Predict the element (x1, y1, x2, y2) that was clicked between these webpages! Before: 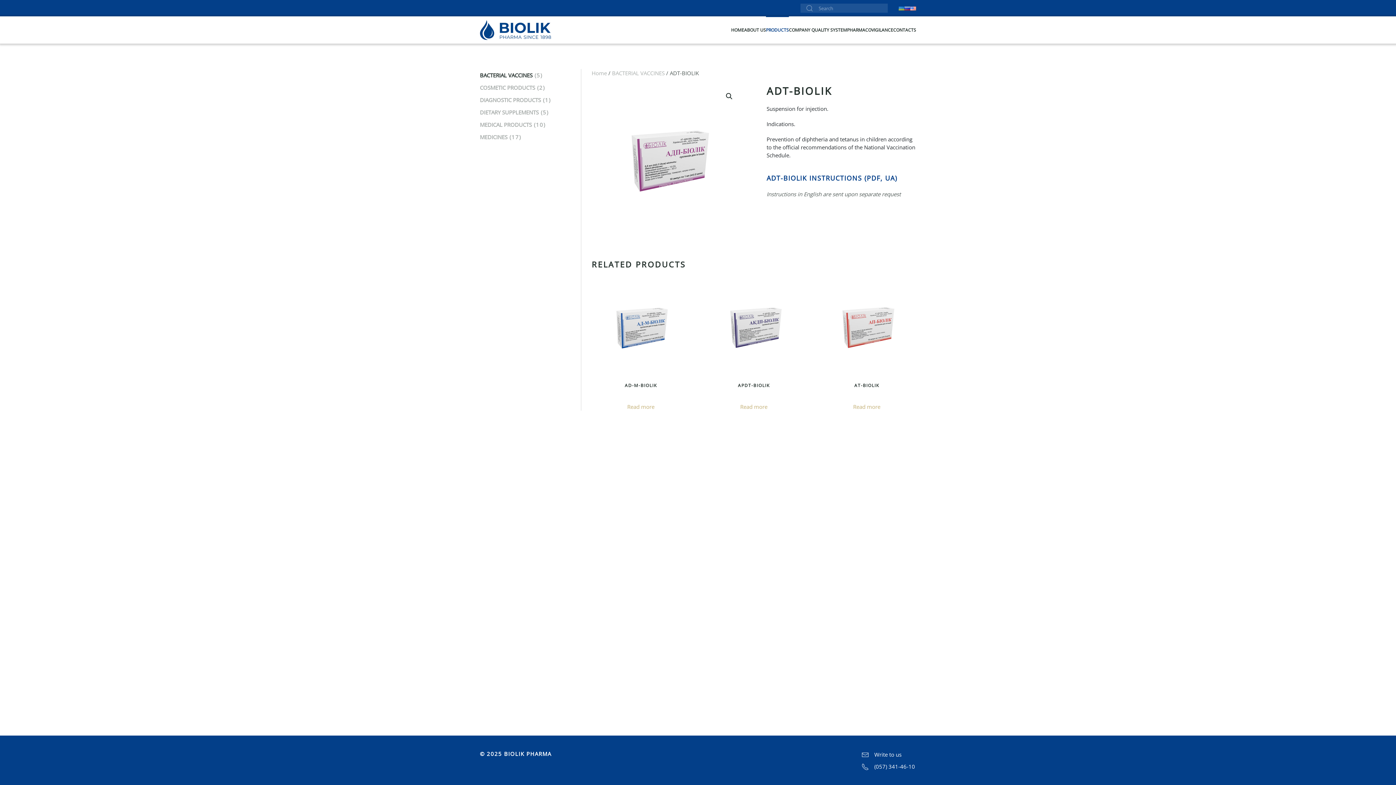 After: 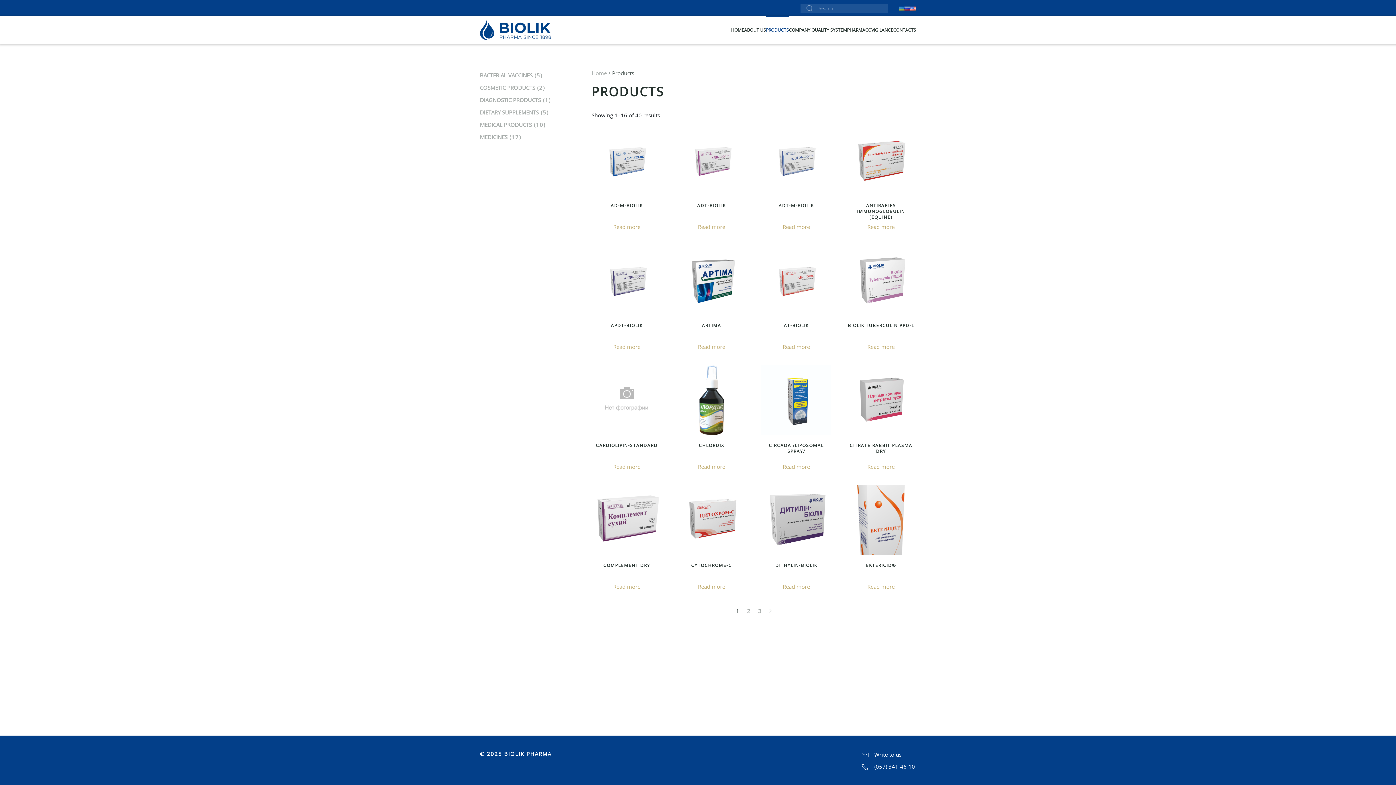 Action: bbox: (766, 16, 789, 43) label: PRODUCTS